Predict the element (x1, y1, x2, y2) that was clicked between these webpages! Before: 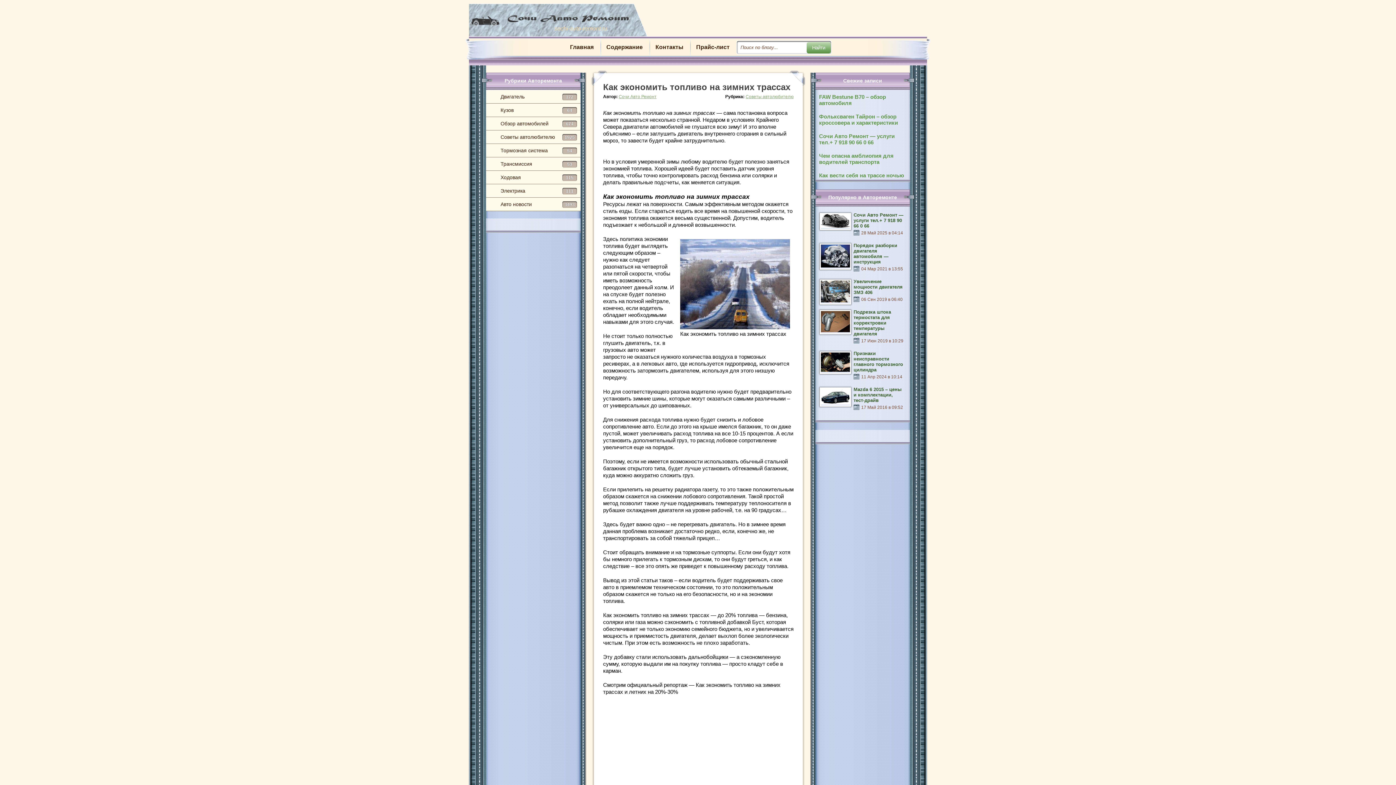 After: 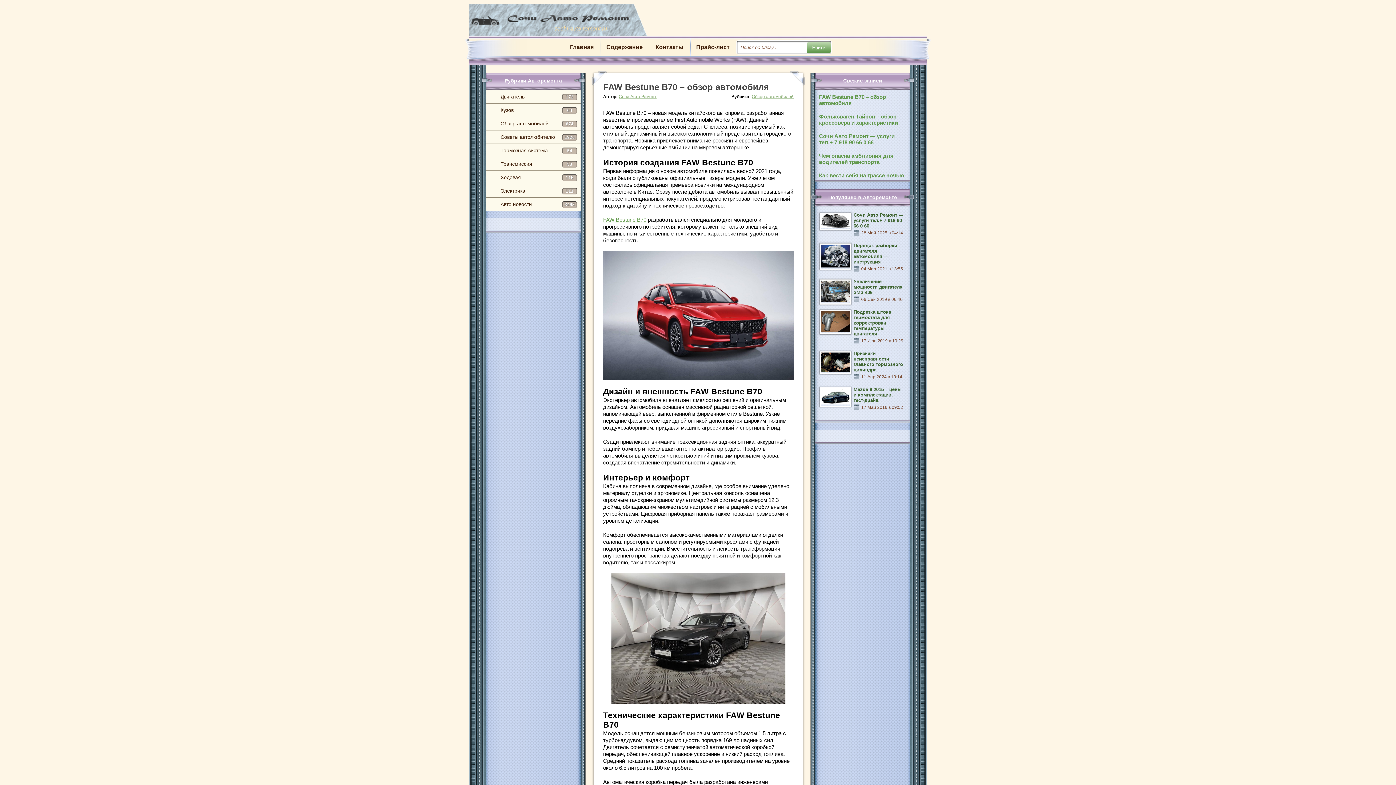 Action: label: FAW Bestune B70 – обзор автомобиля bbox: (815, 90, 910, 109)